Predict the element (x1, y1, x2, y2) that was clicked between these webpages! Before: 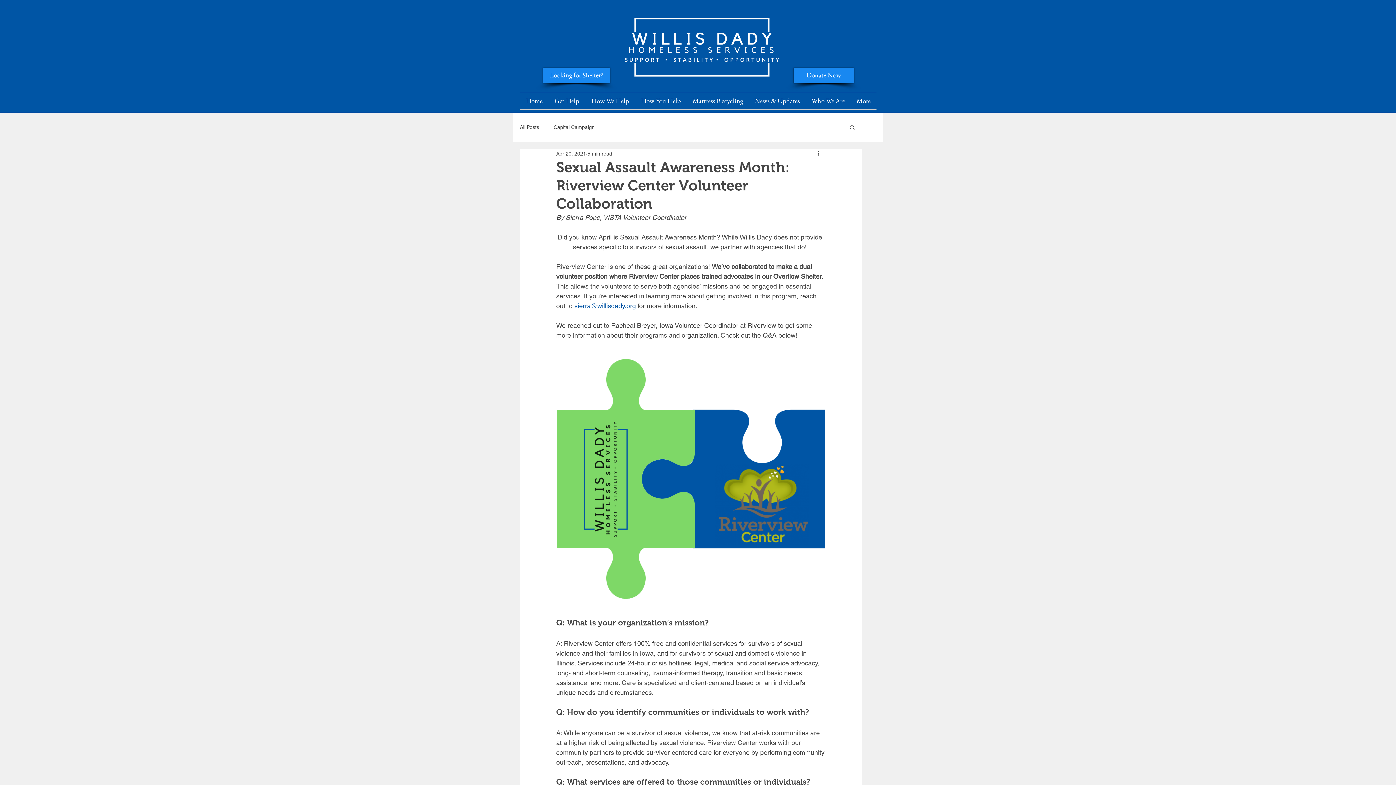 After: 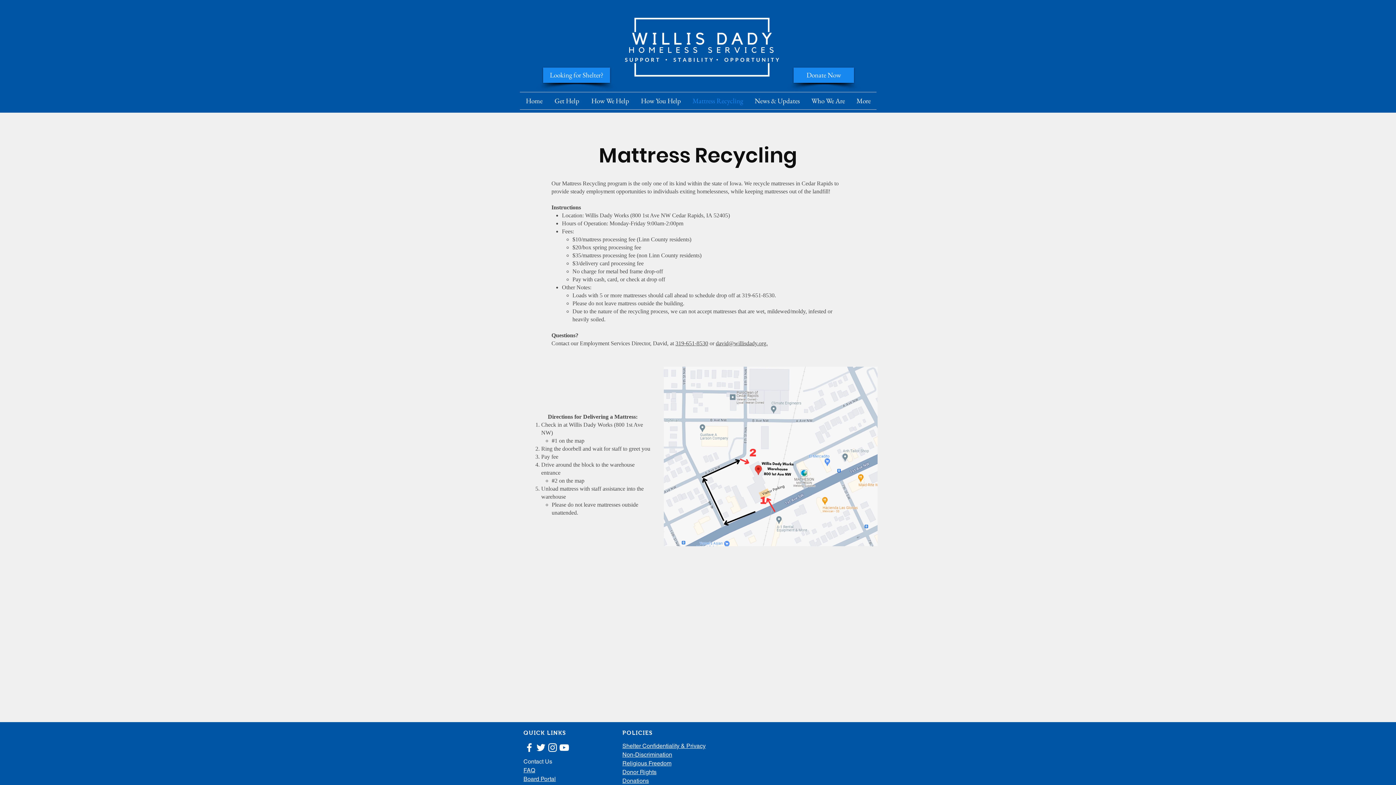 Action: bbox: (686, 92, 749, 109) label: Mattress Recycling